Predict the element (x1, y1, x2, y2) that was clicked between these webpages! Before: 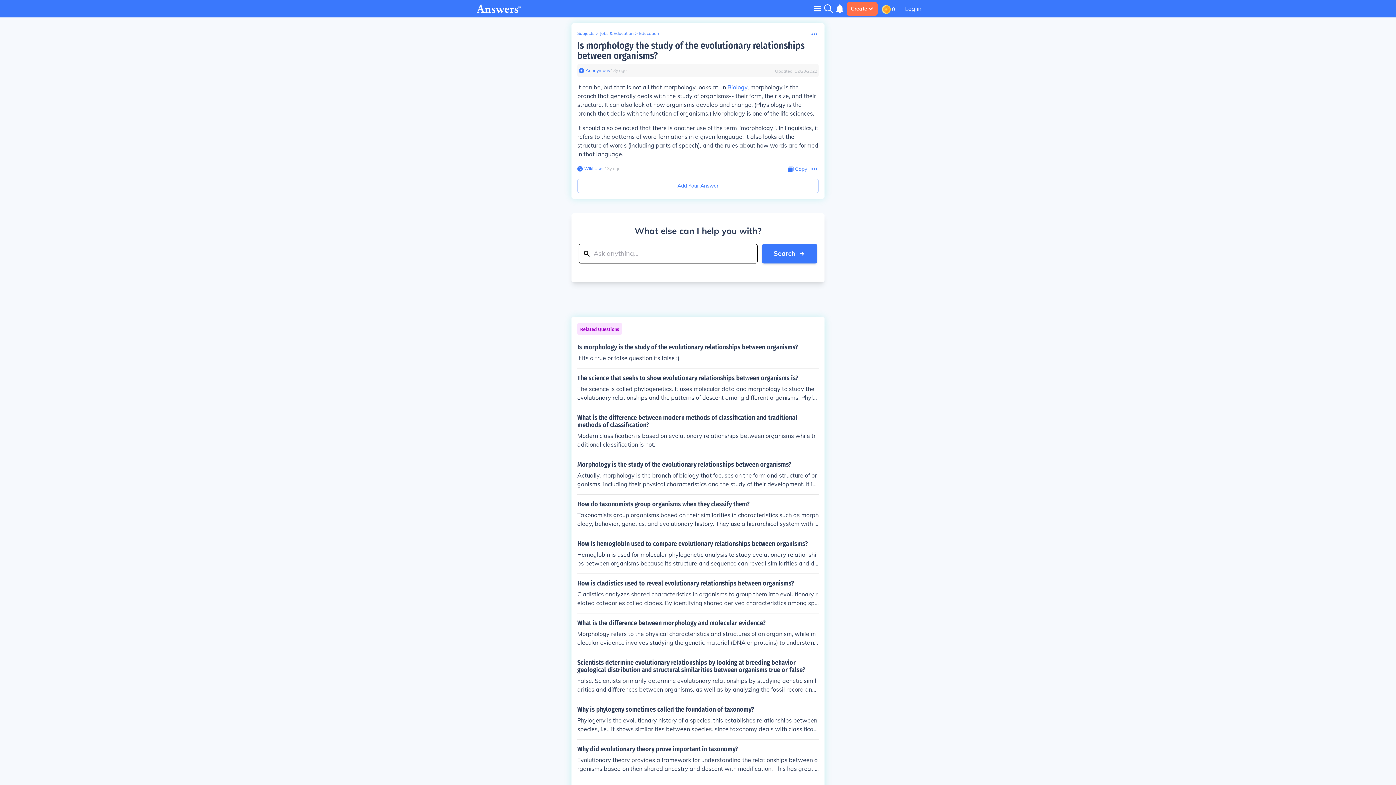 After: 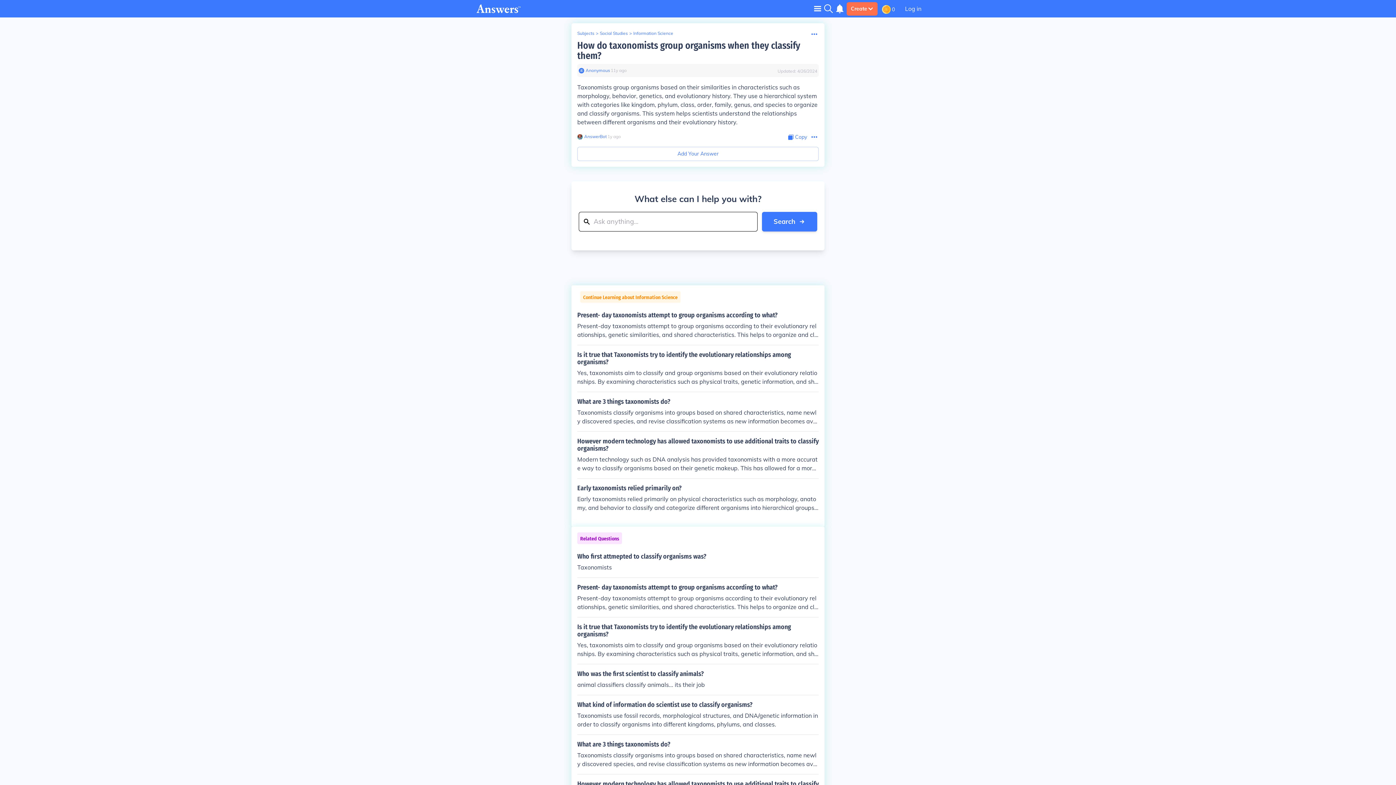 Action: bbox: (577, 500, 818, 528) label: How do taxonomists group organisms when they classify them?

Taxonomists group organisms based on their similarities in characteristics such as morphology, behavior, genetics, and evolutionary history. They use a hierarchical system with categories like kingdom, phylum, class, order, family, genus, and species to organize and classify organisms. This system helps scientists understand the relationships between different organisms and their evolutionary history.